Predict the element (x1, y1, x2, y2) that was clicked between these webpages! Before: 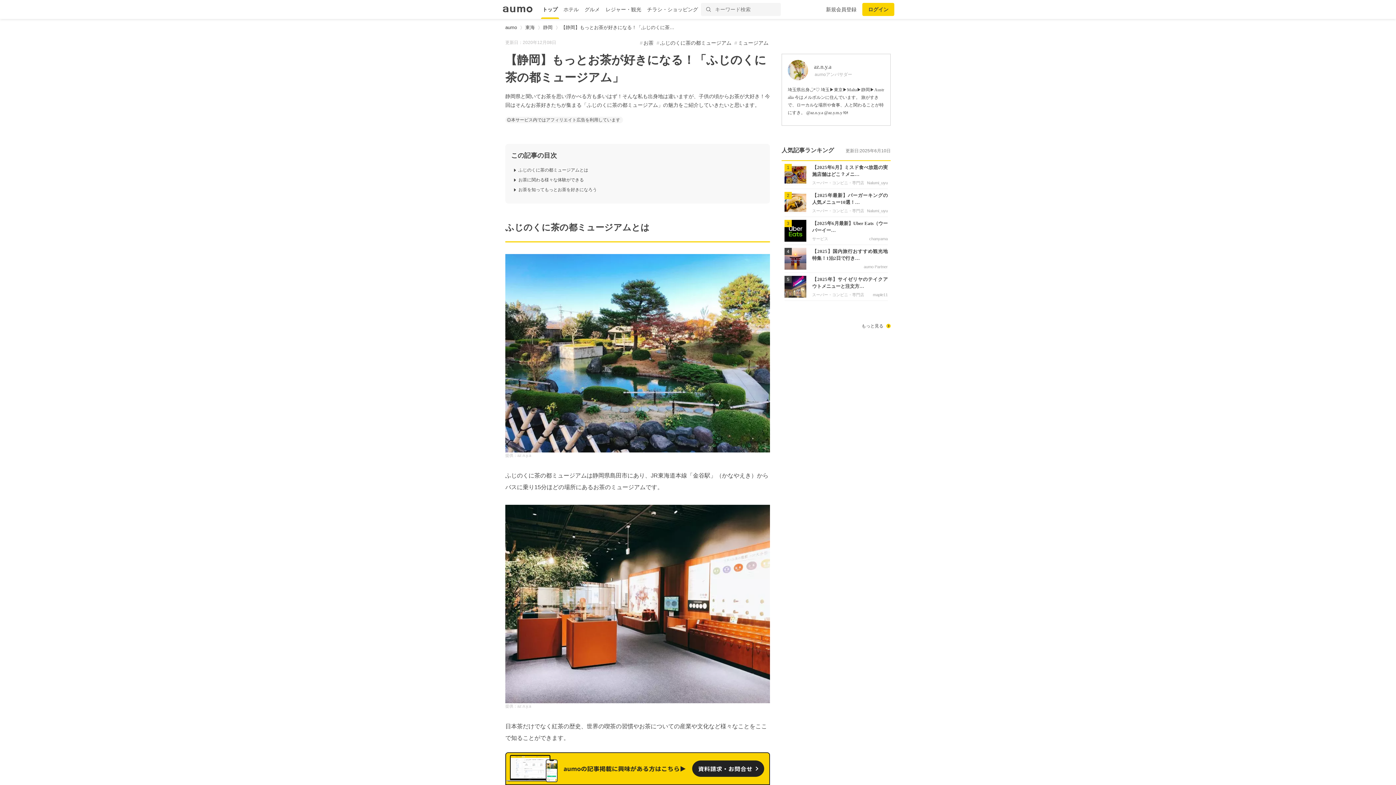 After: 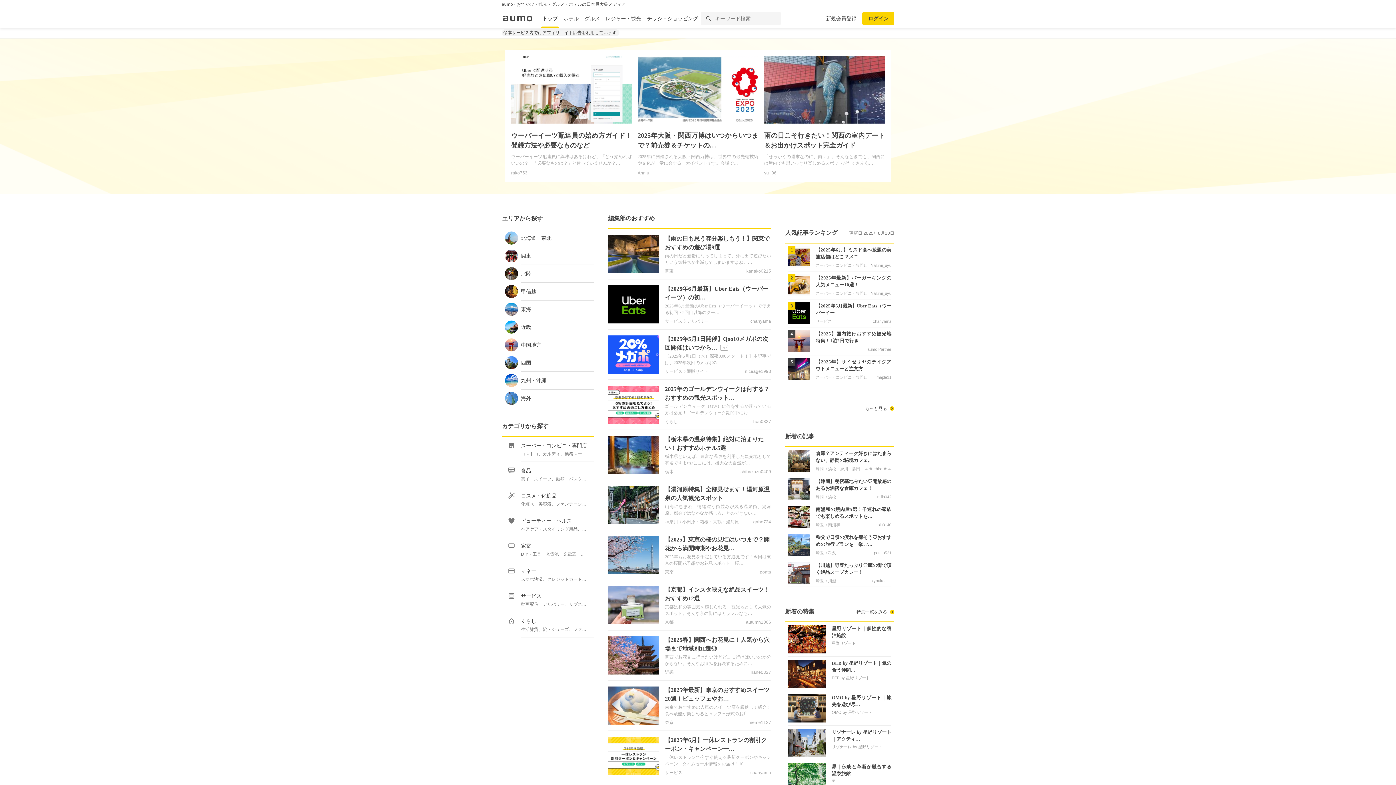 Action: bbox: (539, 0, 560, 18) label: トップ